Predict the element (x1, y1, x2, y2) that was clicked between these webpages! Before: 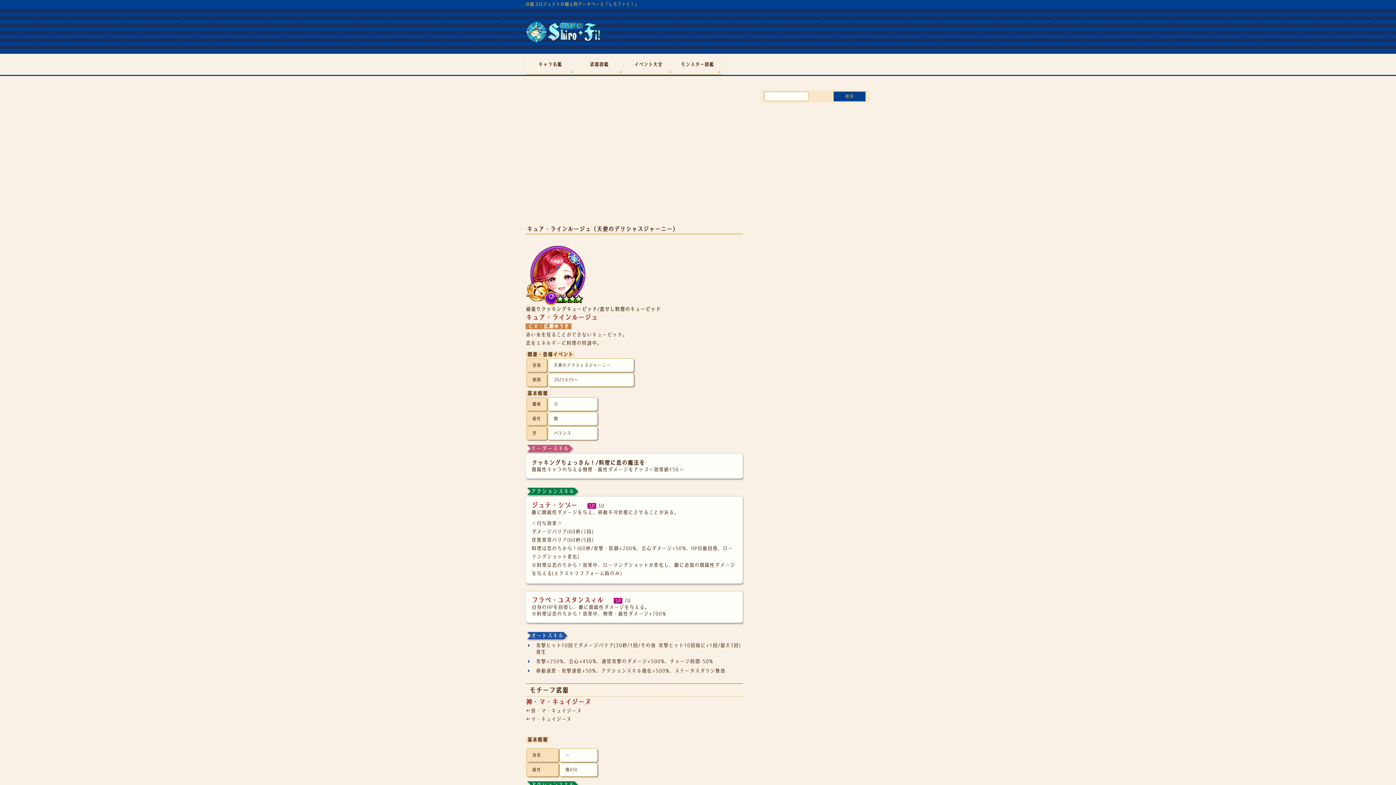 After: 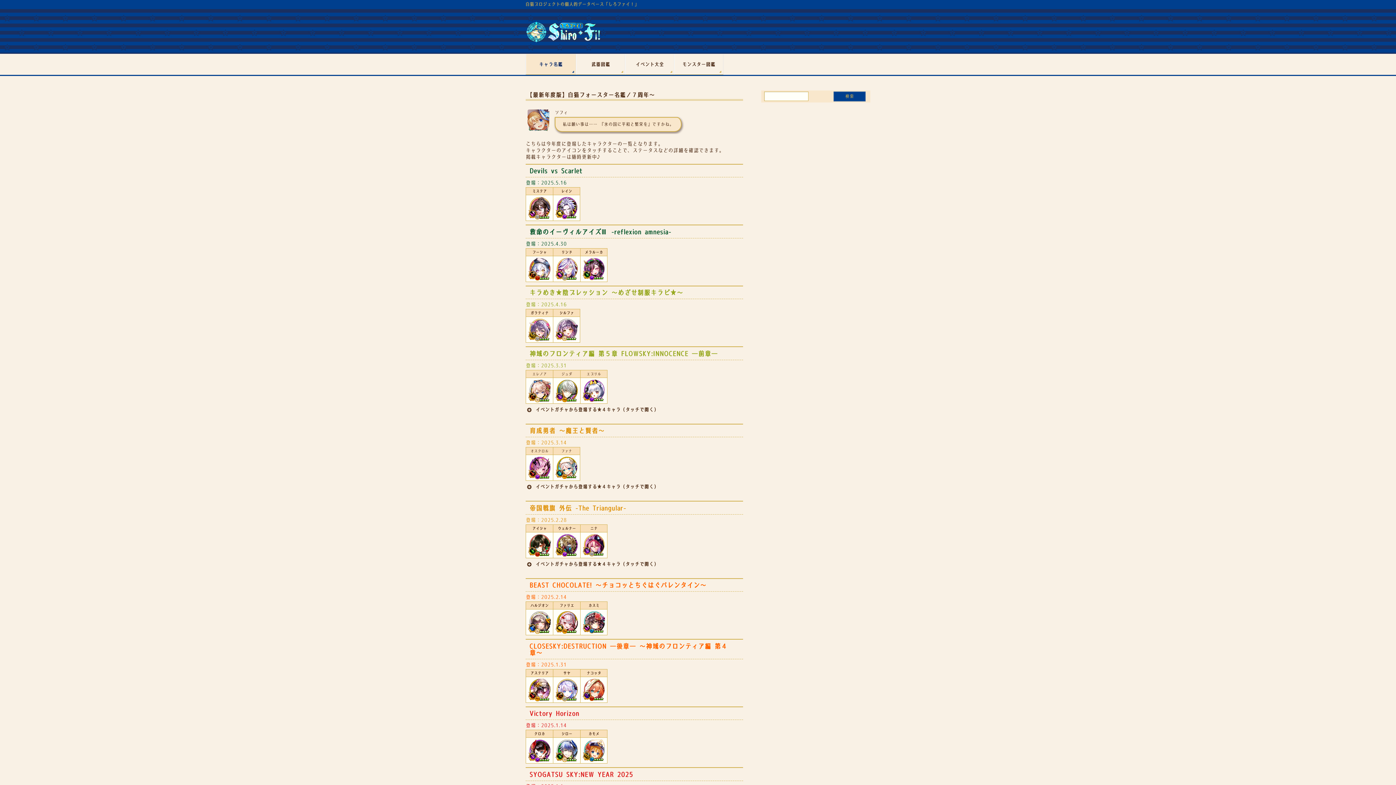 Action: bbox: (525, 54, 574, 74) label: キャラ名鑑